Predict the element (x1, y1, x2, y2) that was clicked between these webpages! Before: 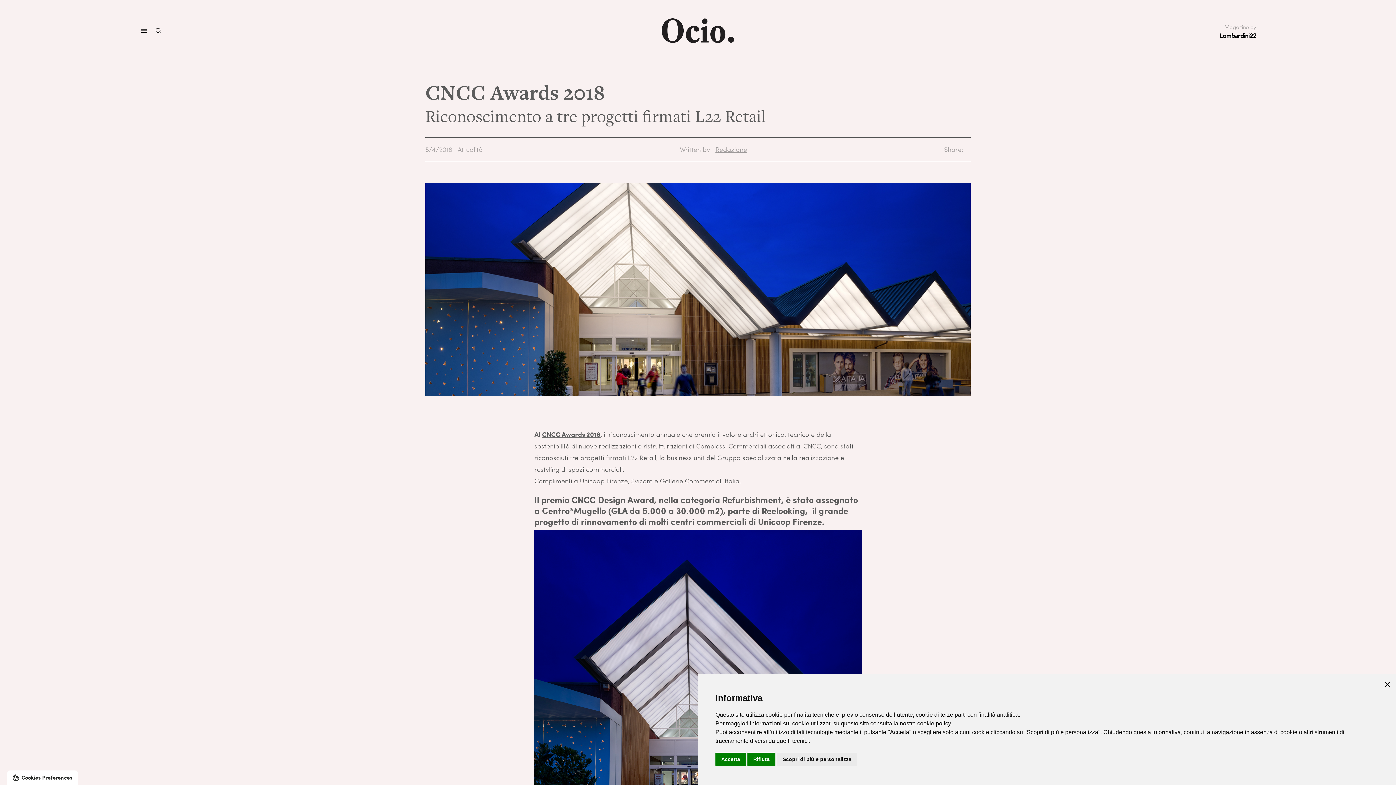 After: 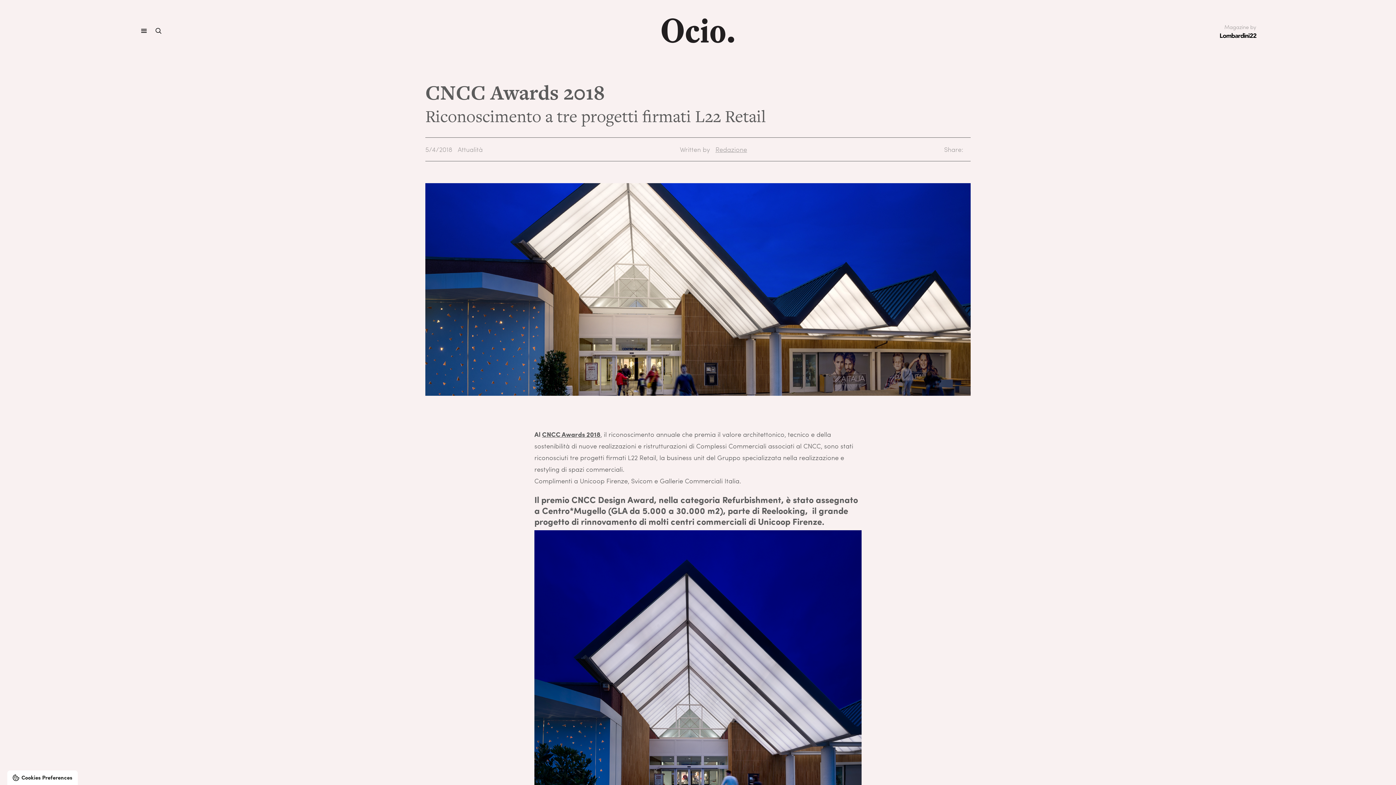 Action: label: Rifiuta bbox: (747, 753, 775, 766)